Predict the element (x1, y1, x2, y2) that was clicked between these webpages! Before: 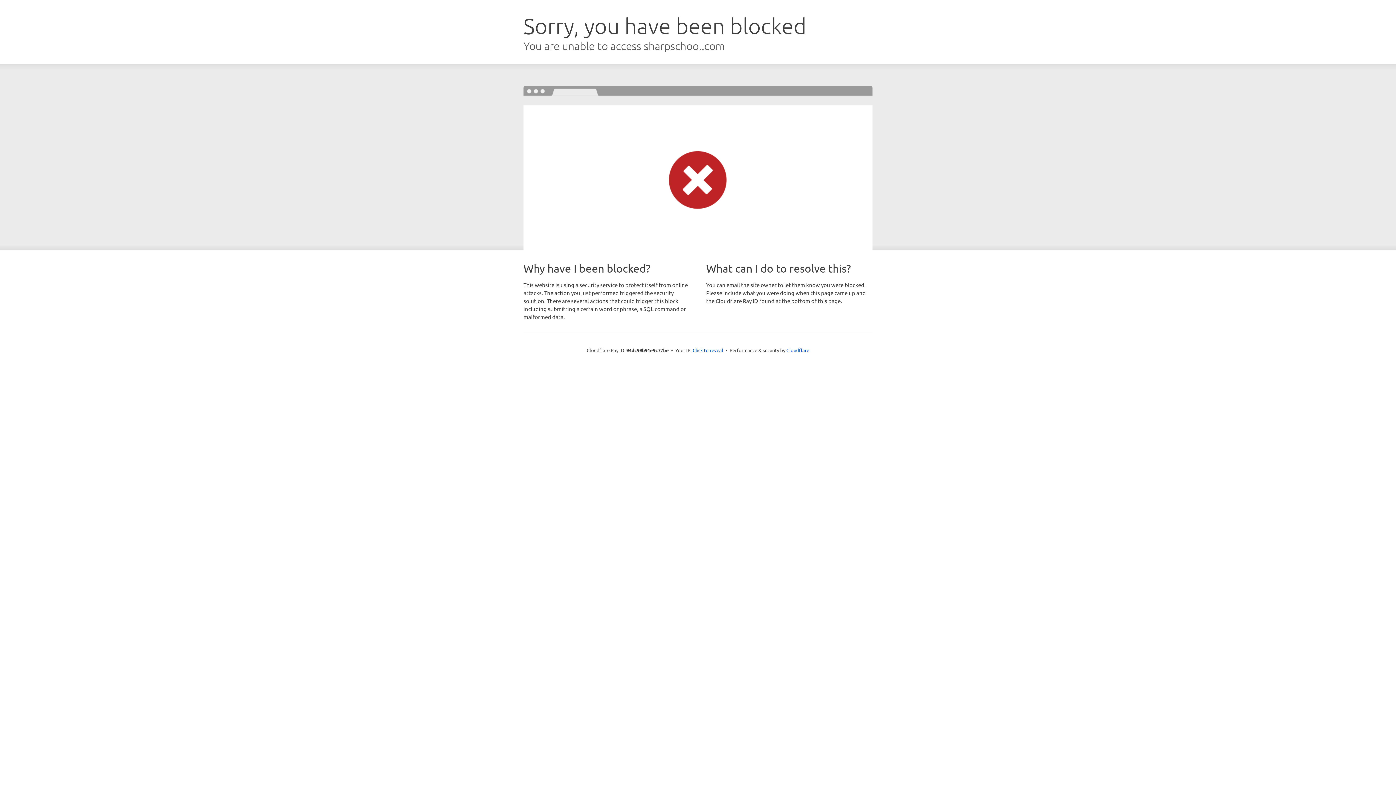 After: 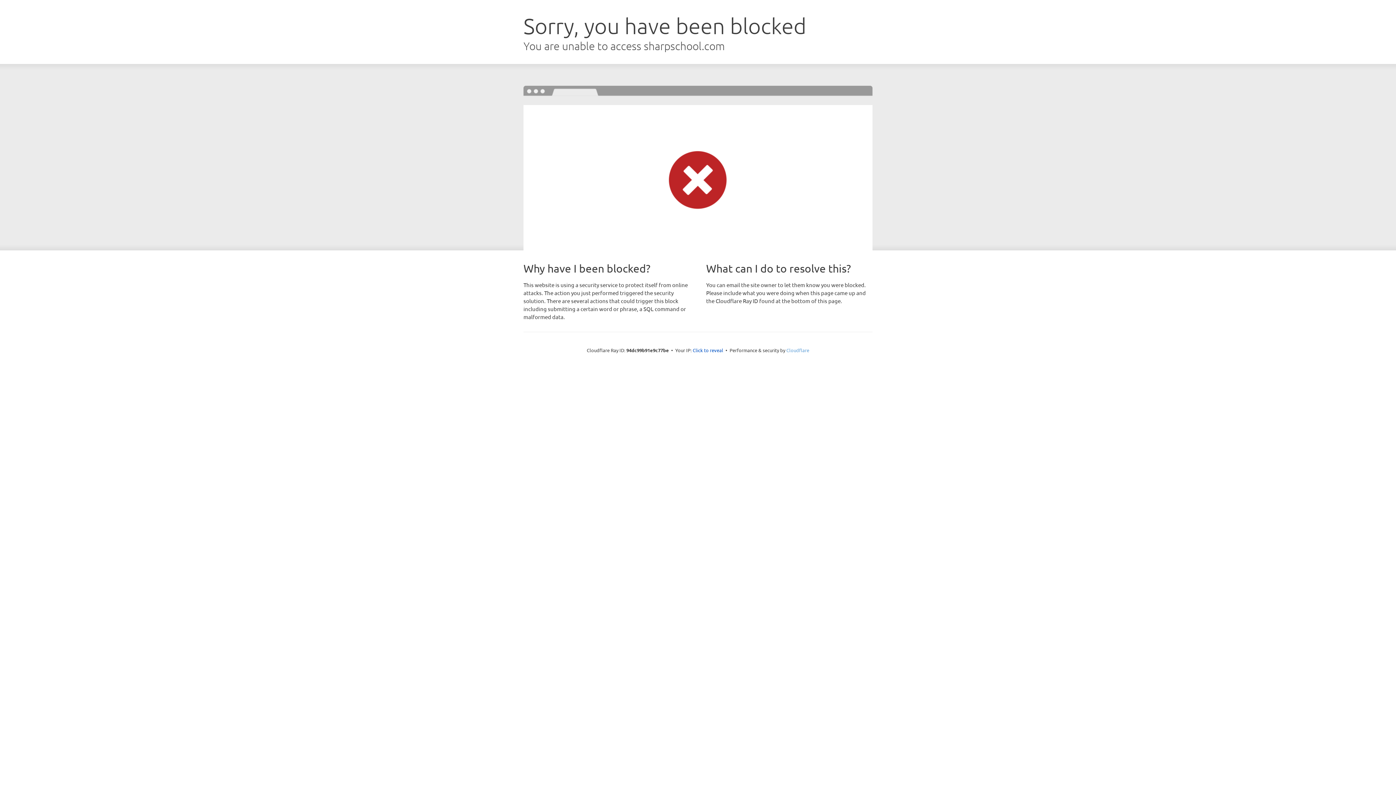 Action: label: Cloudflare bbox: (786, 347, 809, 353)